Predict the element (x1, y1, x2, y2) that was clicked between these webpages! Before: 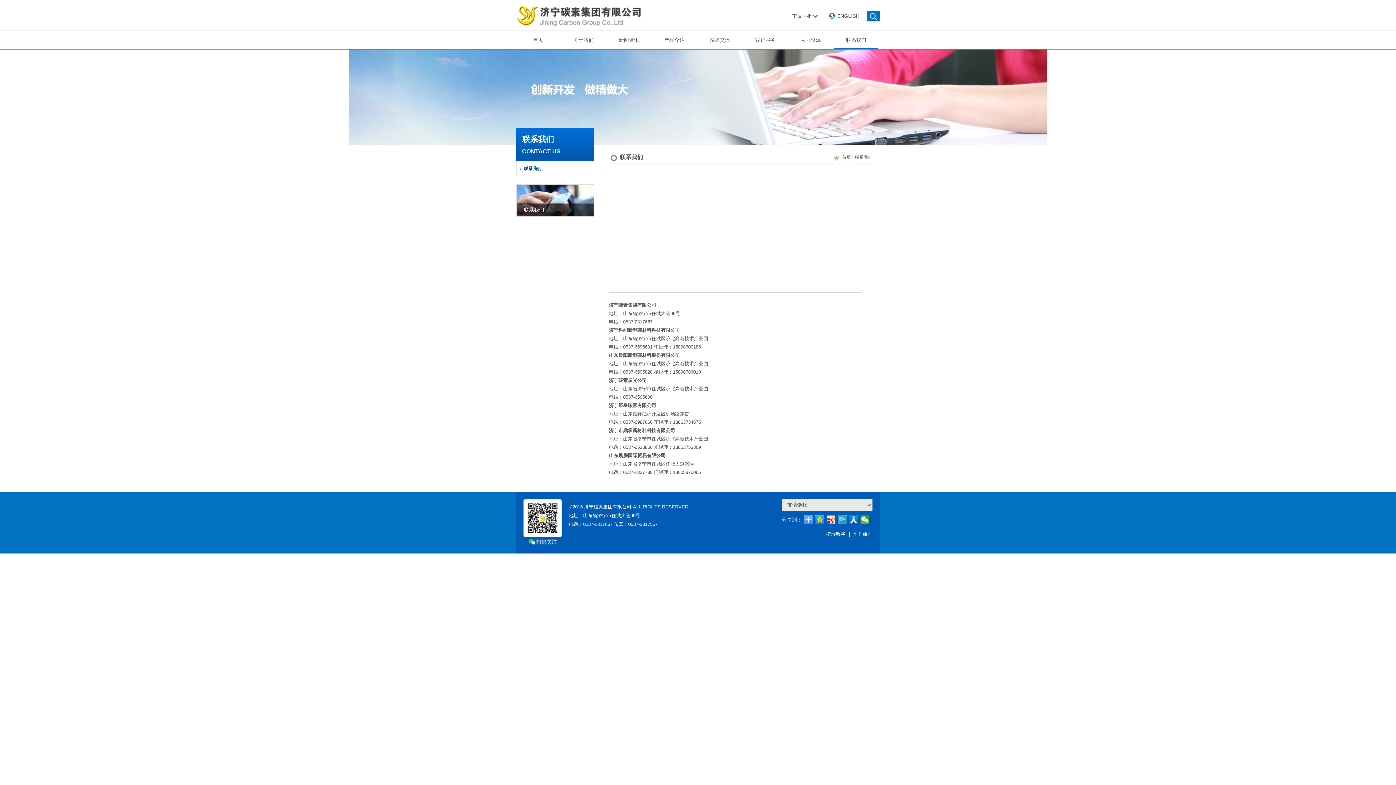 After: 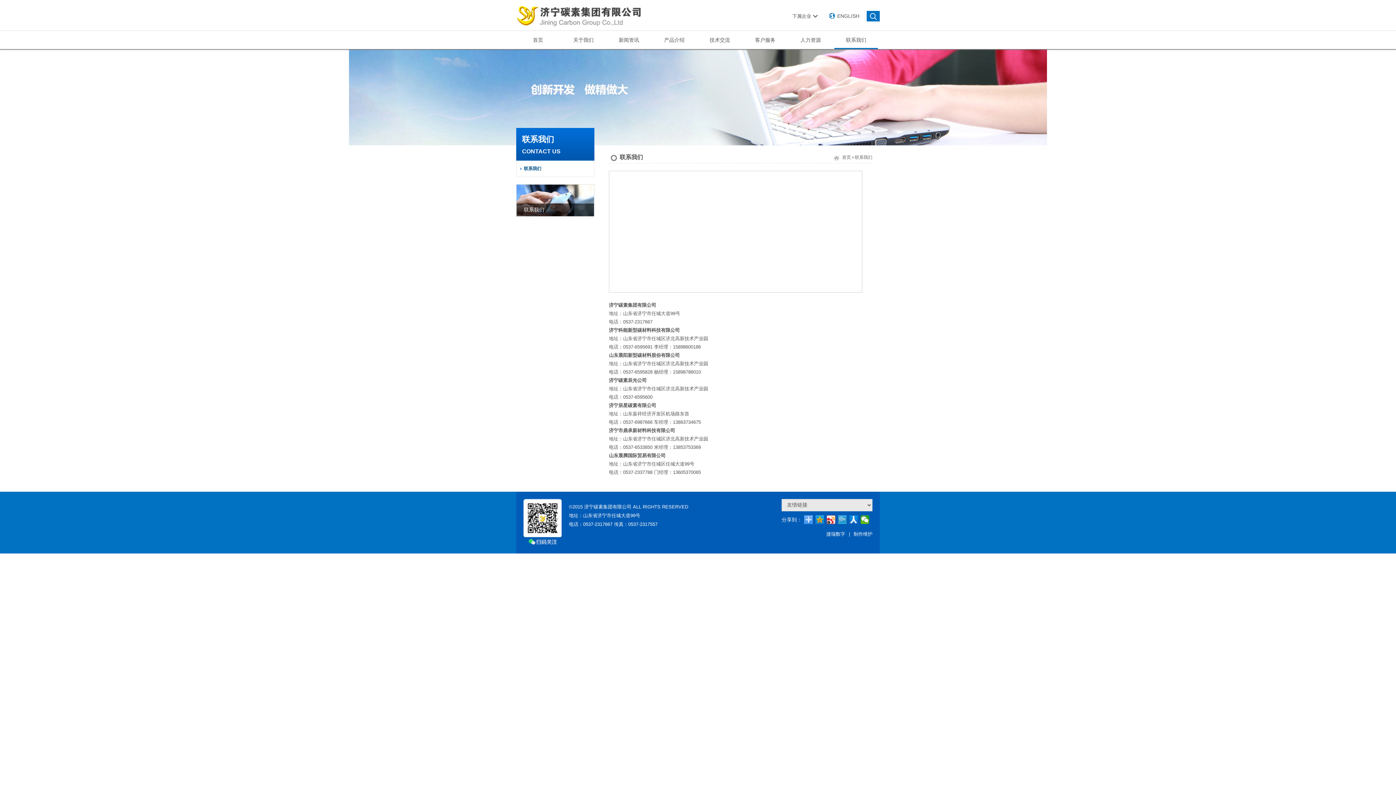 Action: bbox: (815, 515, 824, 524)